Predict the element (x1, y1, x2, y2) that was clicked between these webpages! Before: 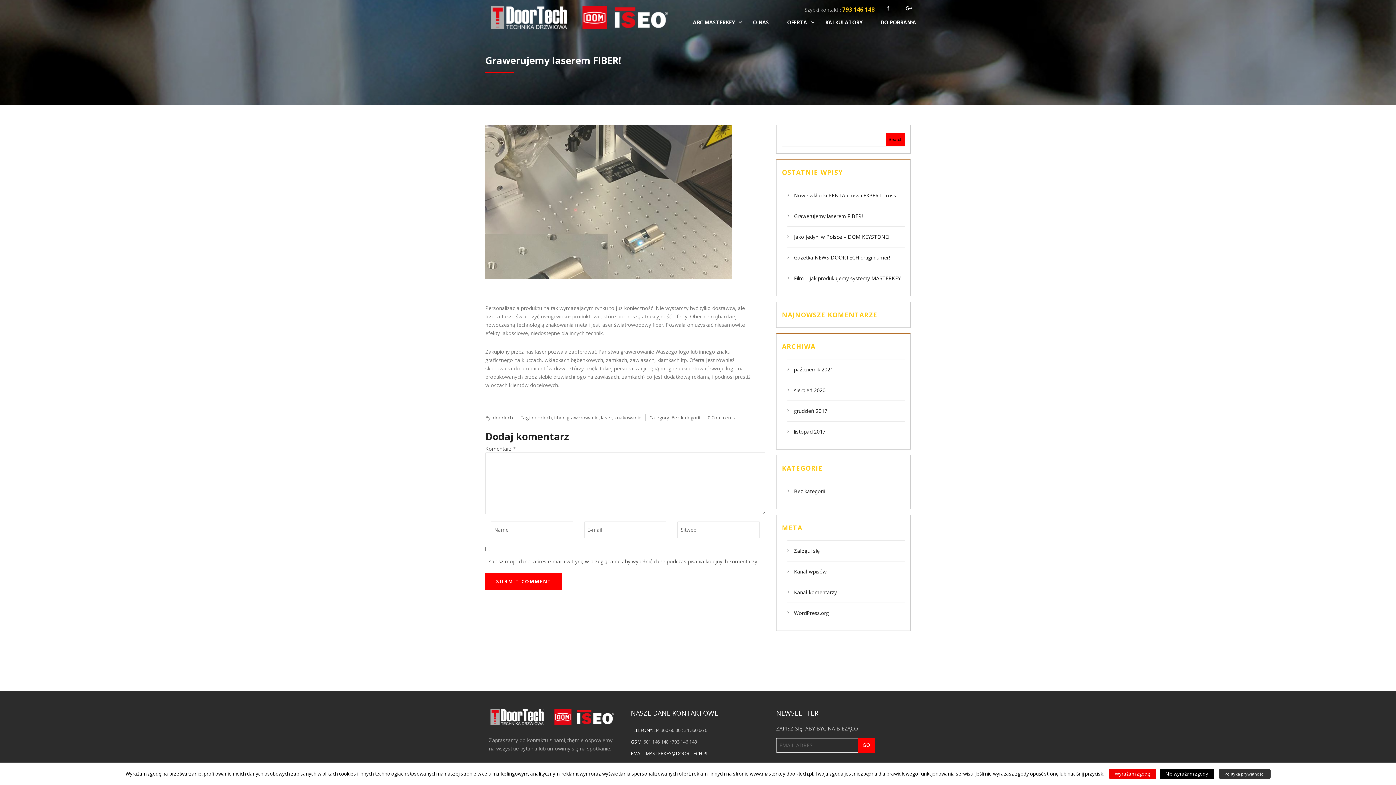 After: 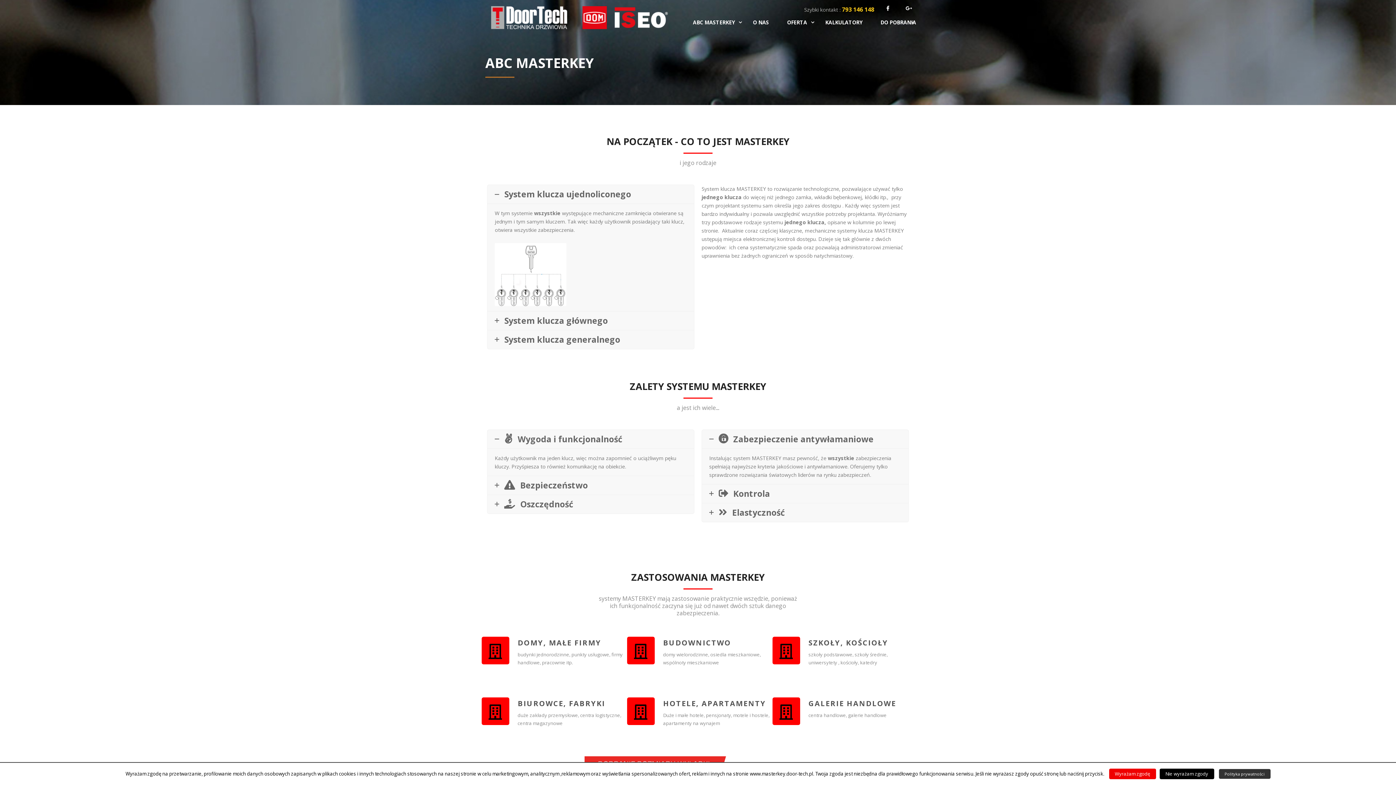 Action: bbox: (684, 14, 744, 30) label: ABC MASTERKEY